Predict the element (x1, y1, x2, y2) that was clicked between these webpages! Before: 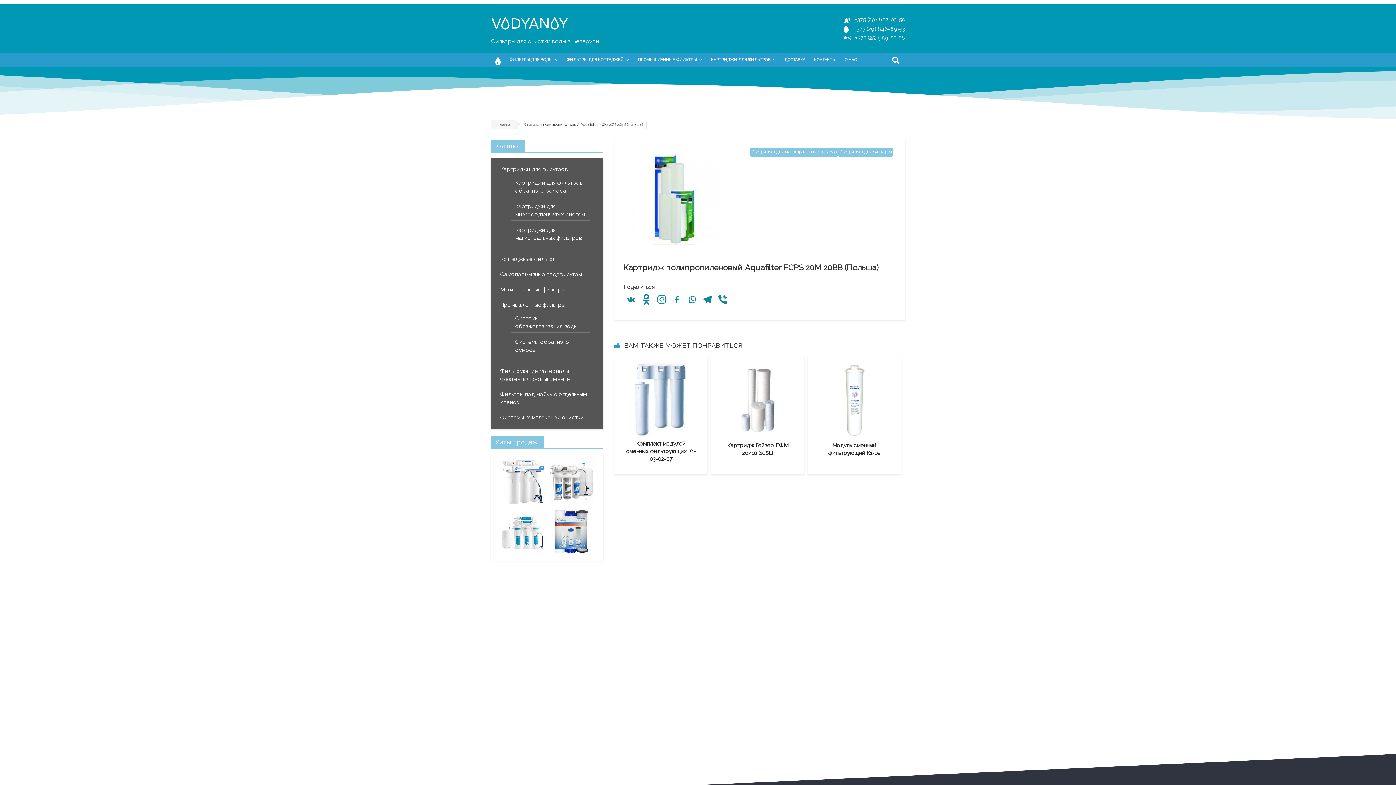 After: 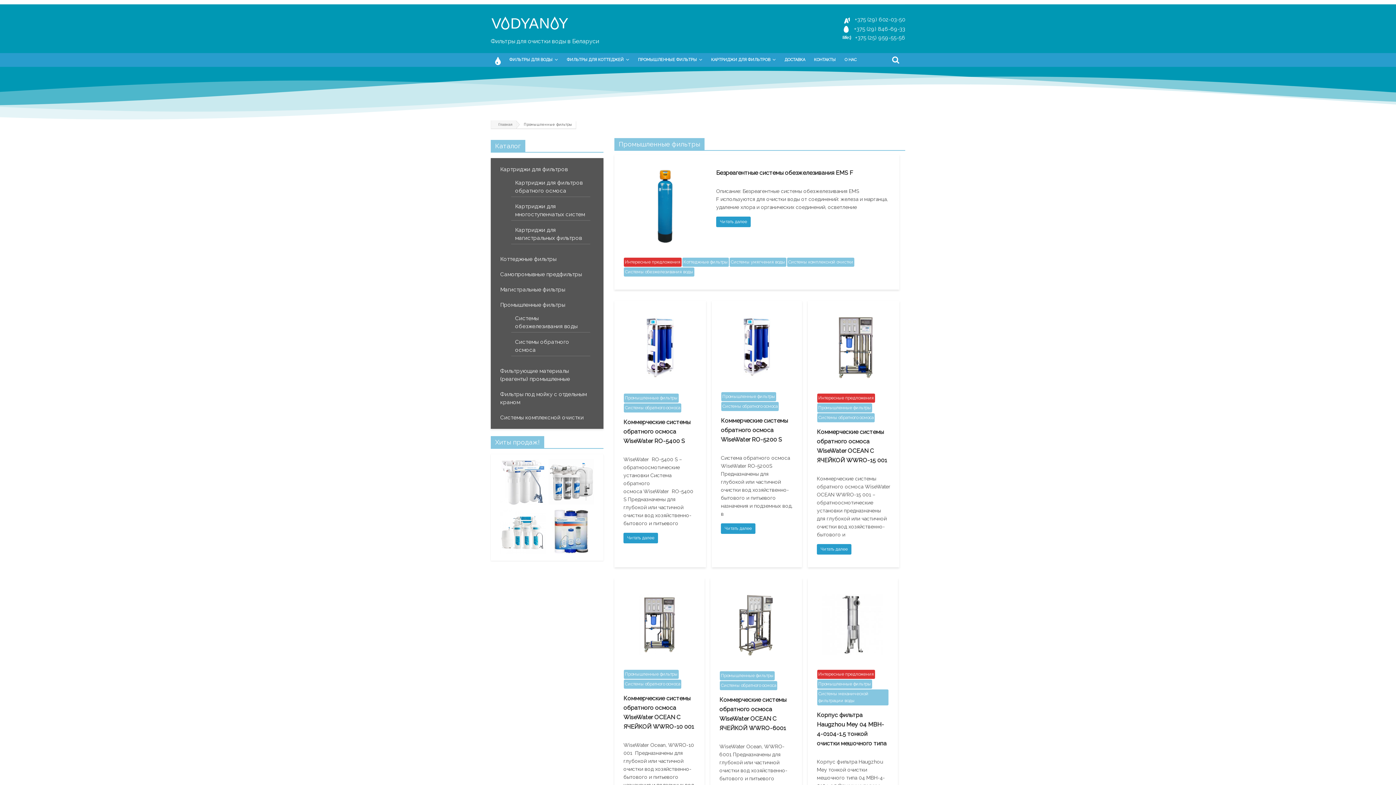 Action: bbox: (633, 53, 706, 66) label: ПРОМЫШЛЕННЫЕ ФИЛЬТРЫ